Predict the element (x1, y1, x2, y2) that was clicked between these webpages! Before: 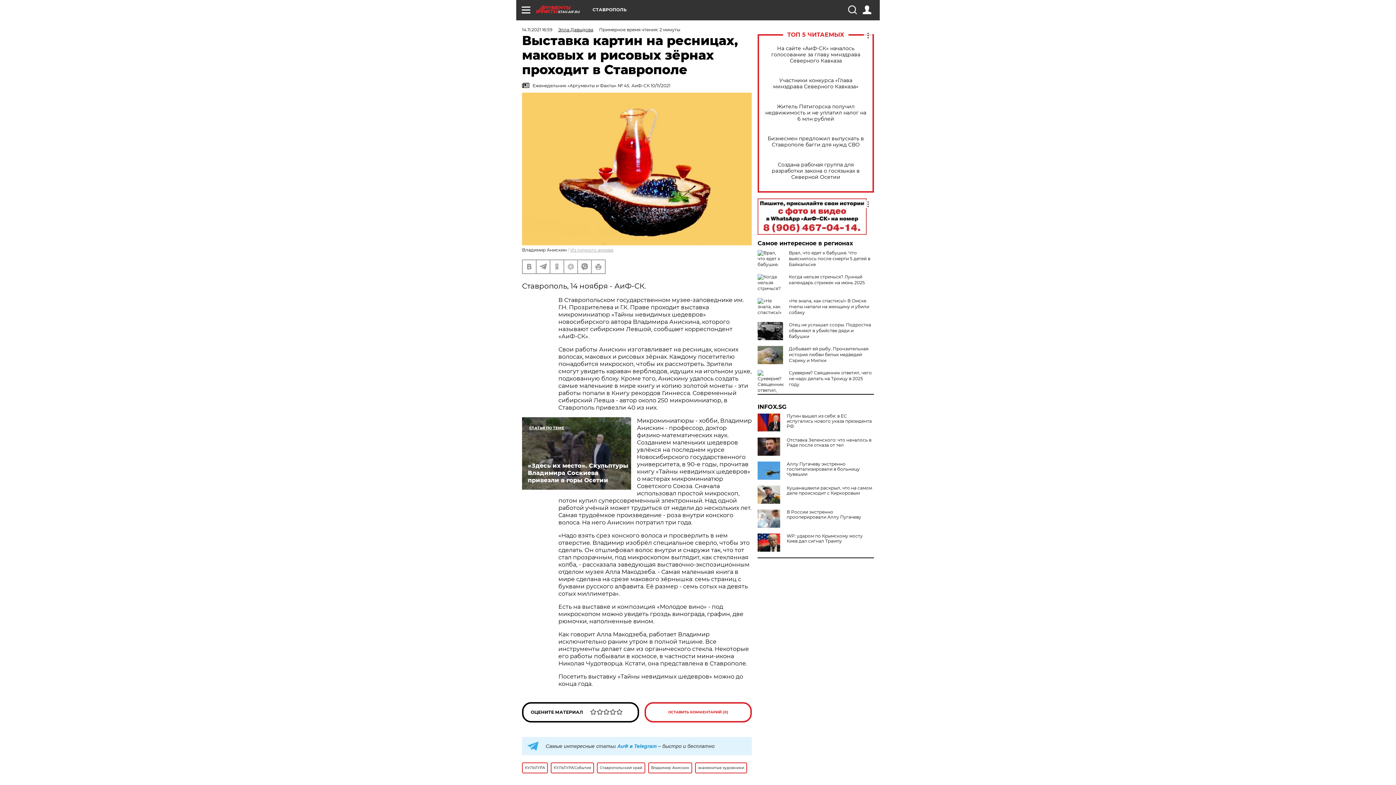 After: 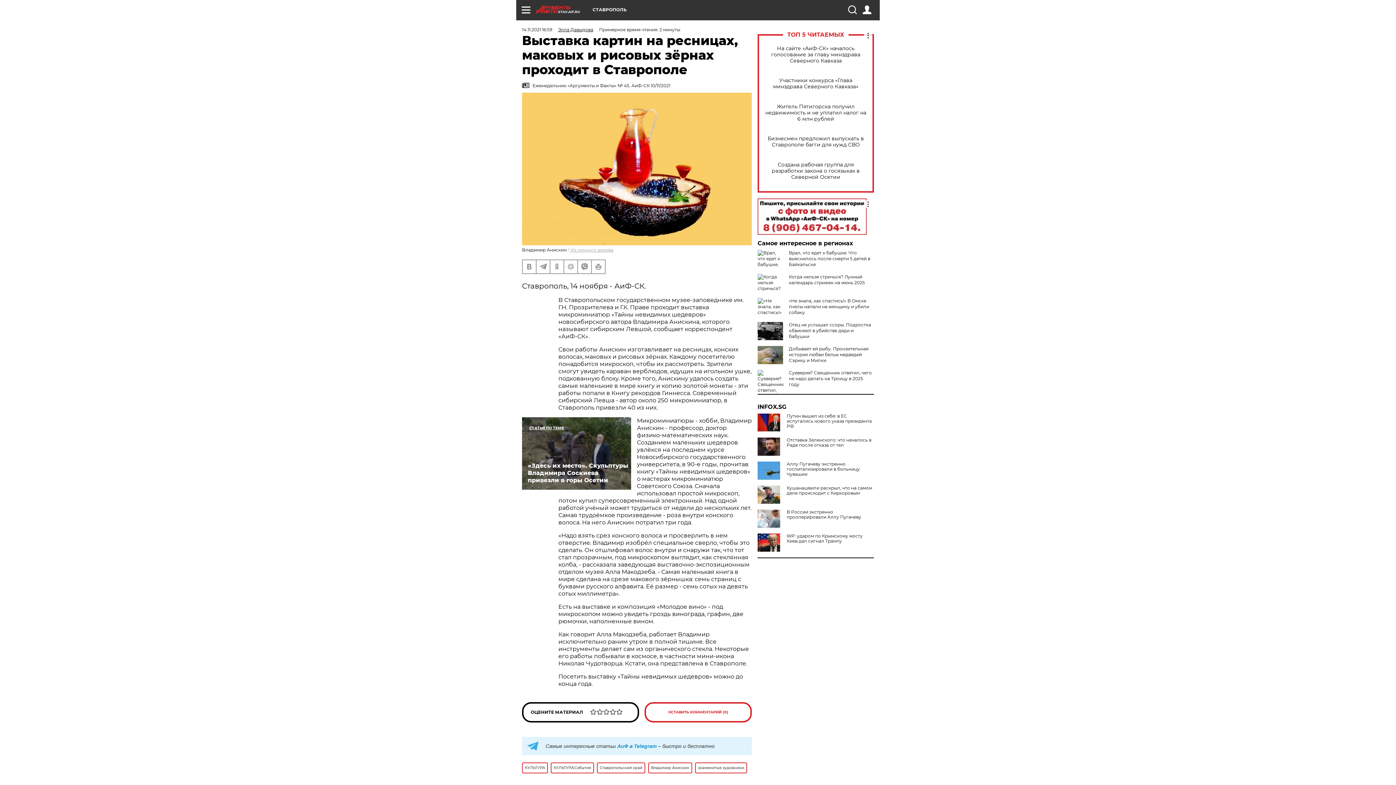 Action: bbox: (757, 198, 874, 234)